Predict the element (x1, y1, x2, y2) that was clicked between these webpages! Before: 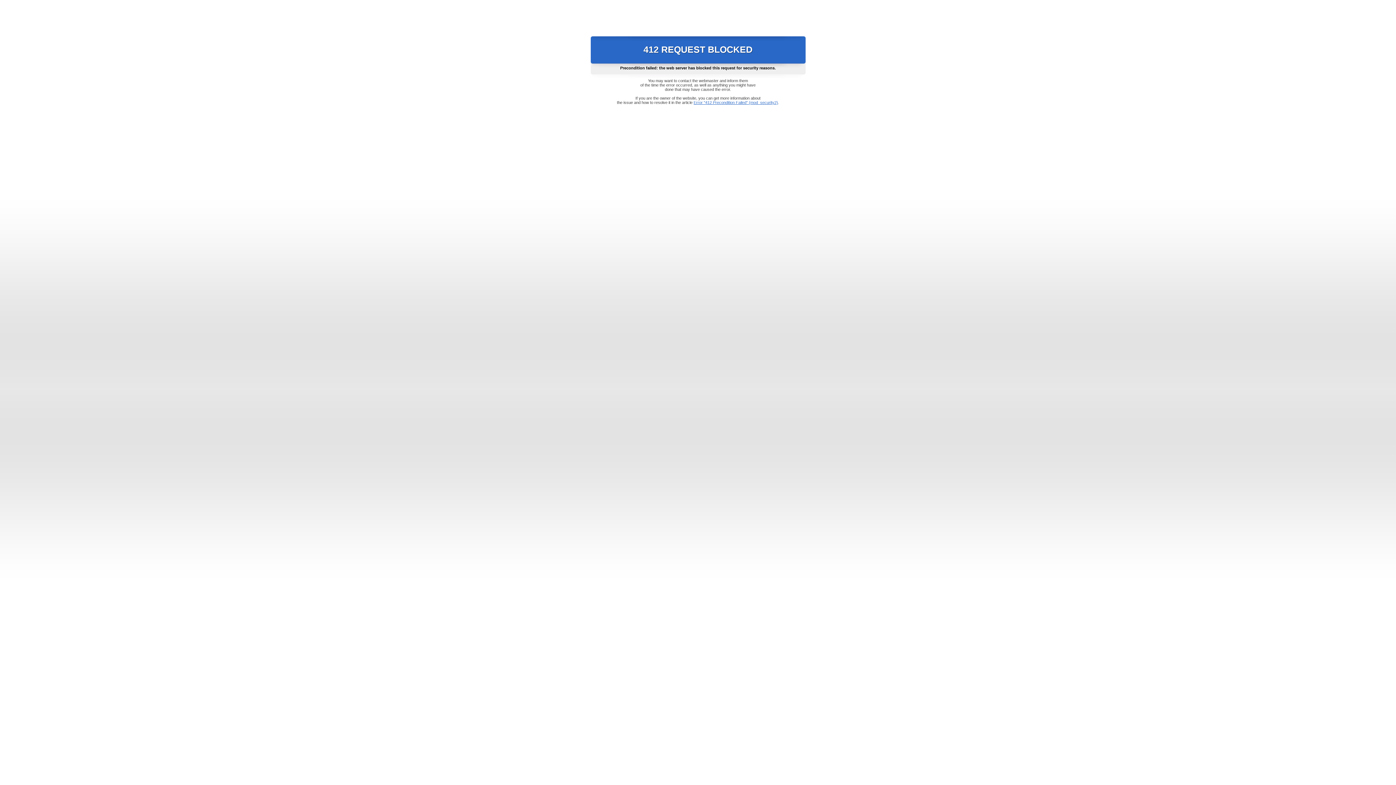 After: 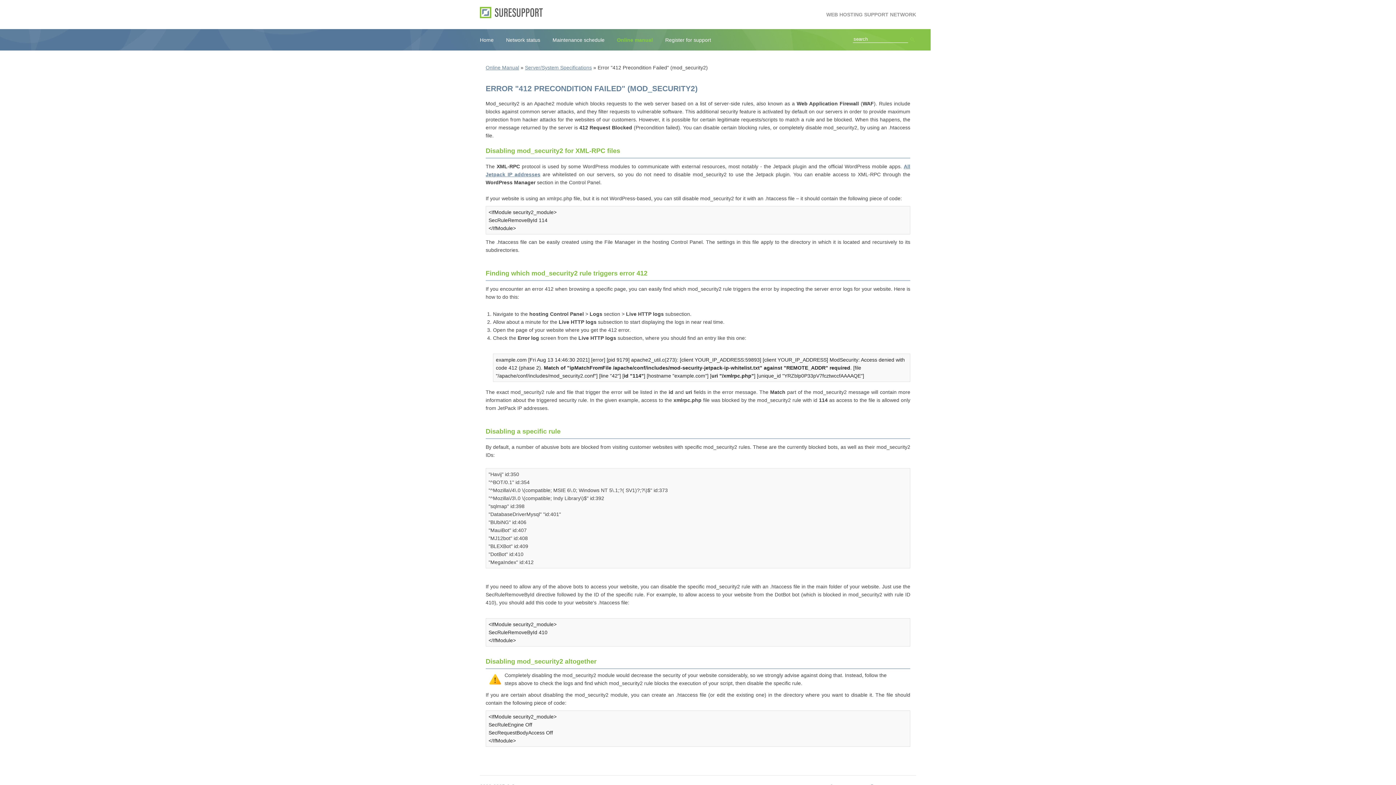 Action: label: Error "412 Precondition Failed" (mod_security2) bbox: (693, 100, 778, 104)